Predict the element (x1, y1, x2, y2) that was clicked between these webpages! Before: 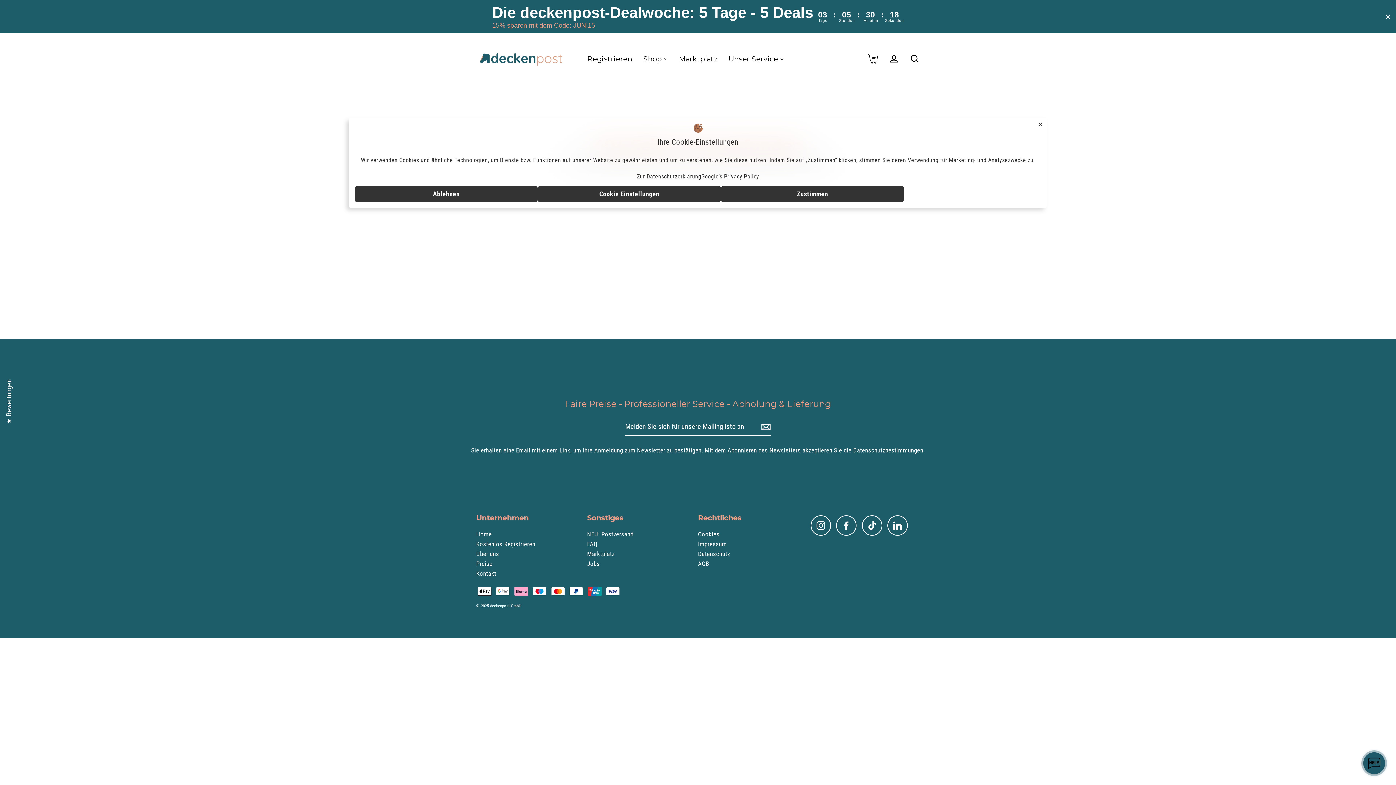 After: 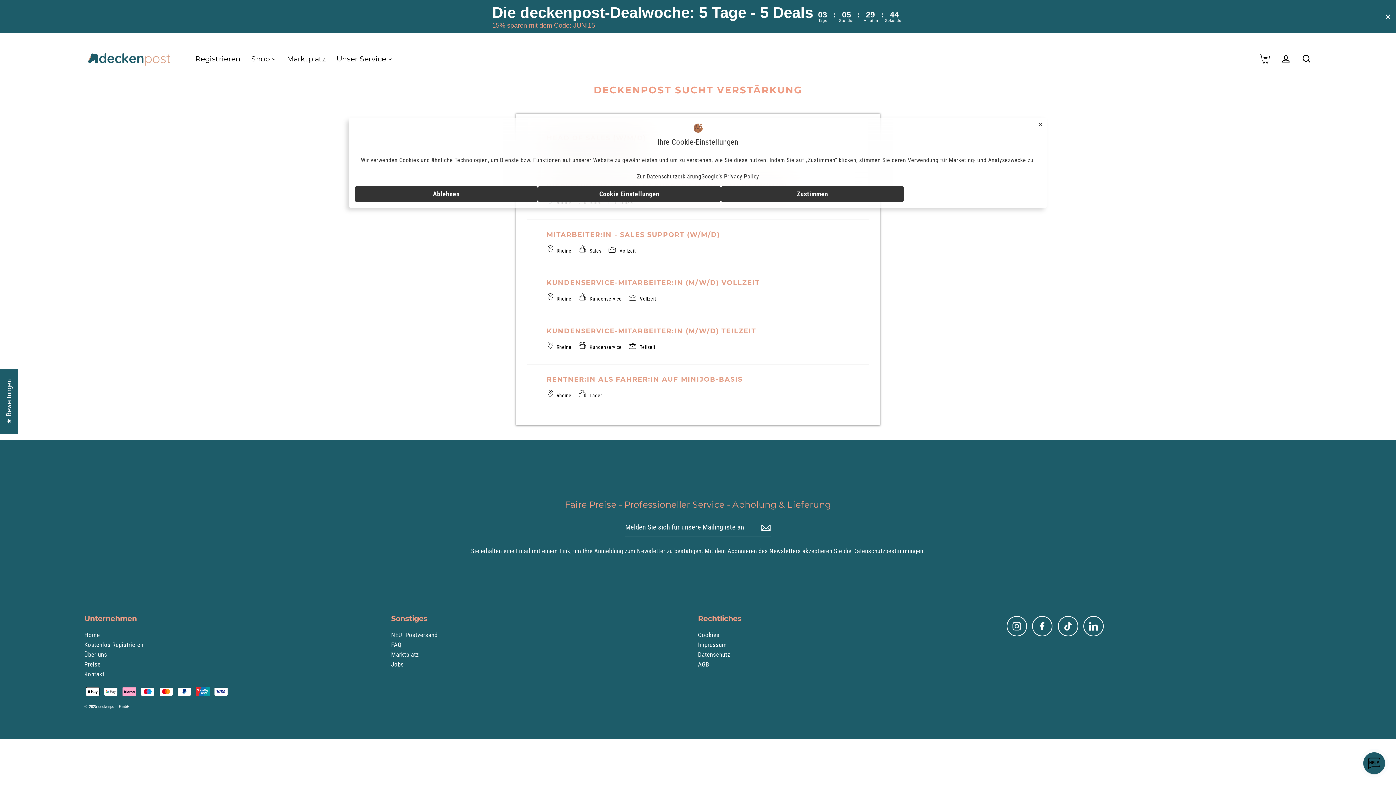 Action: label: Jobs bbox: (587, 559, 698, 569)